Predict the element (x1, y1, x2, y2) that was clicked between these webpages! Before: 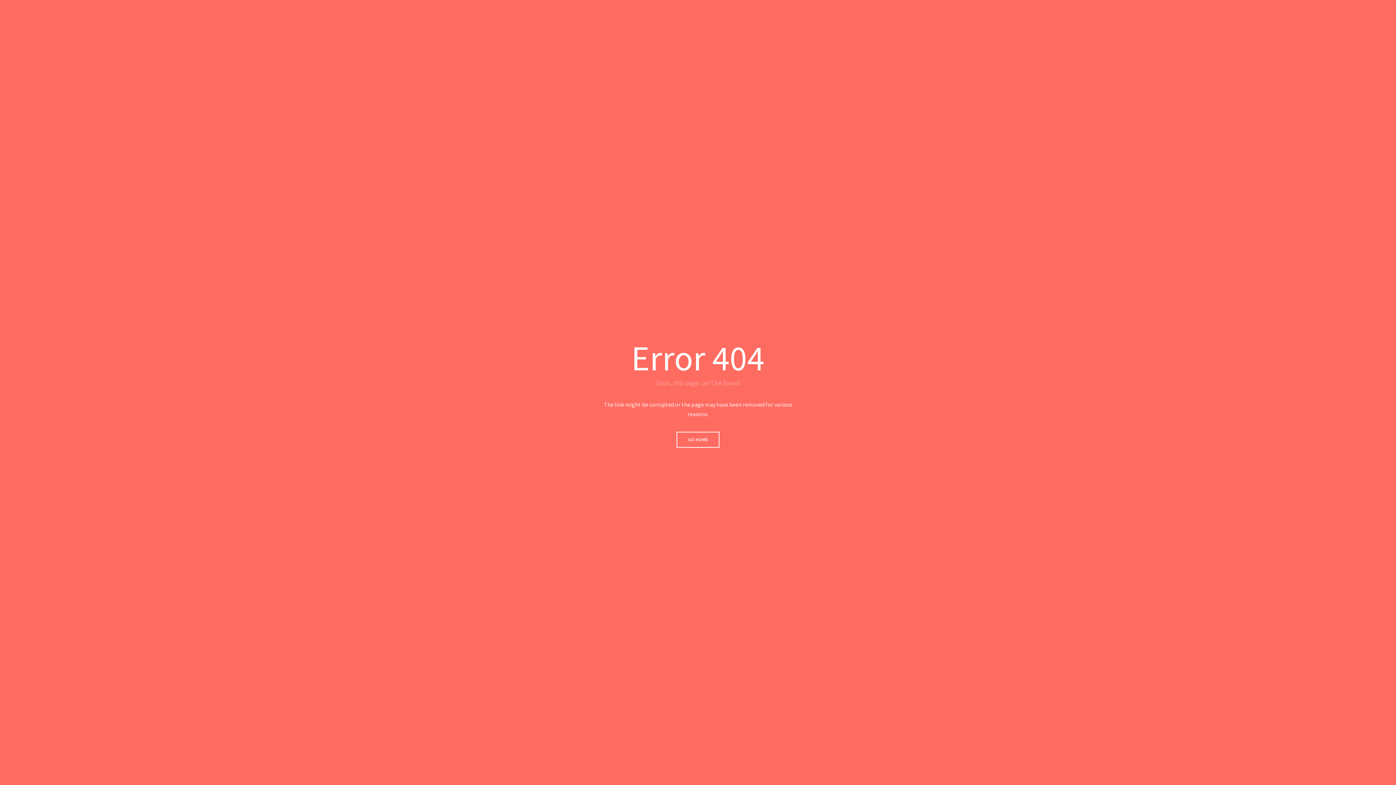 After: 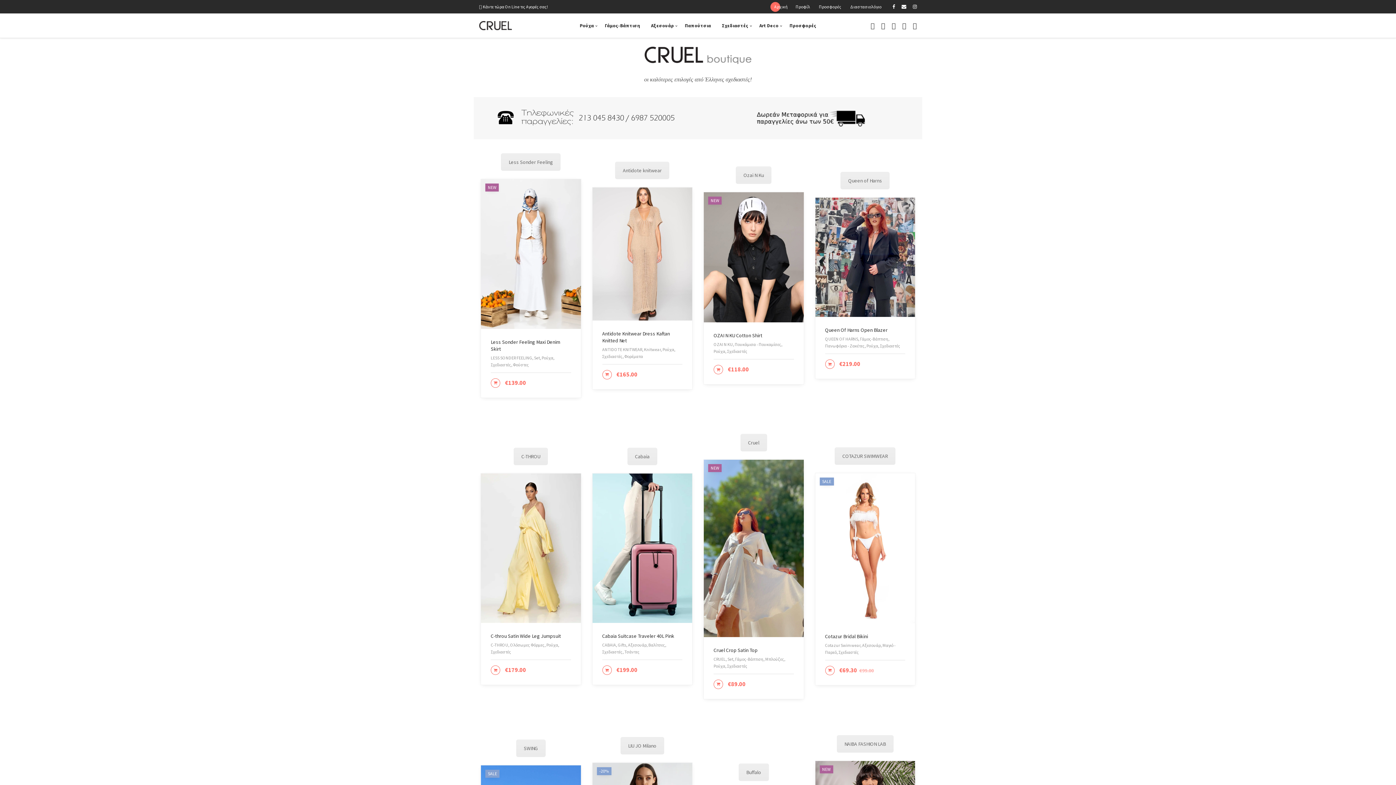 Action: label: GO HOME bbox: (676, 432, 719, 448)